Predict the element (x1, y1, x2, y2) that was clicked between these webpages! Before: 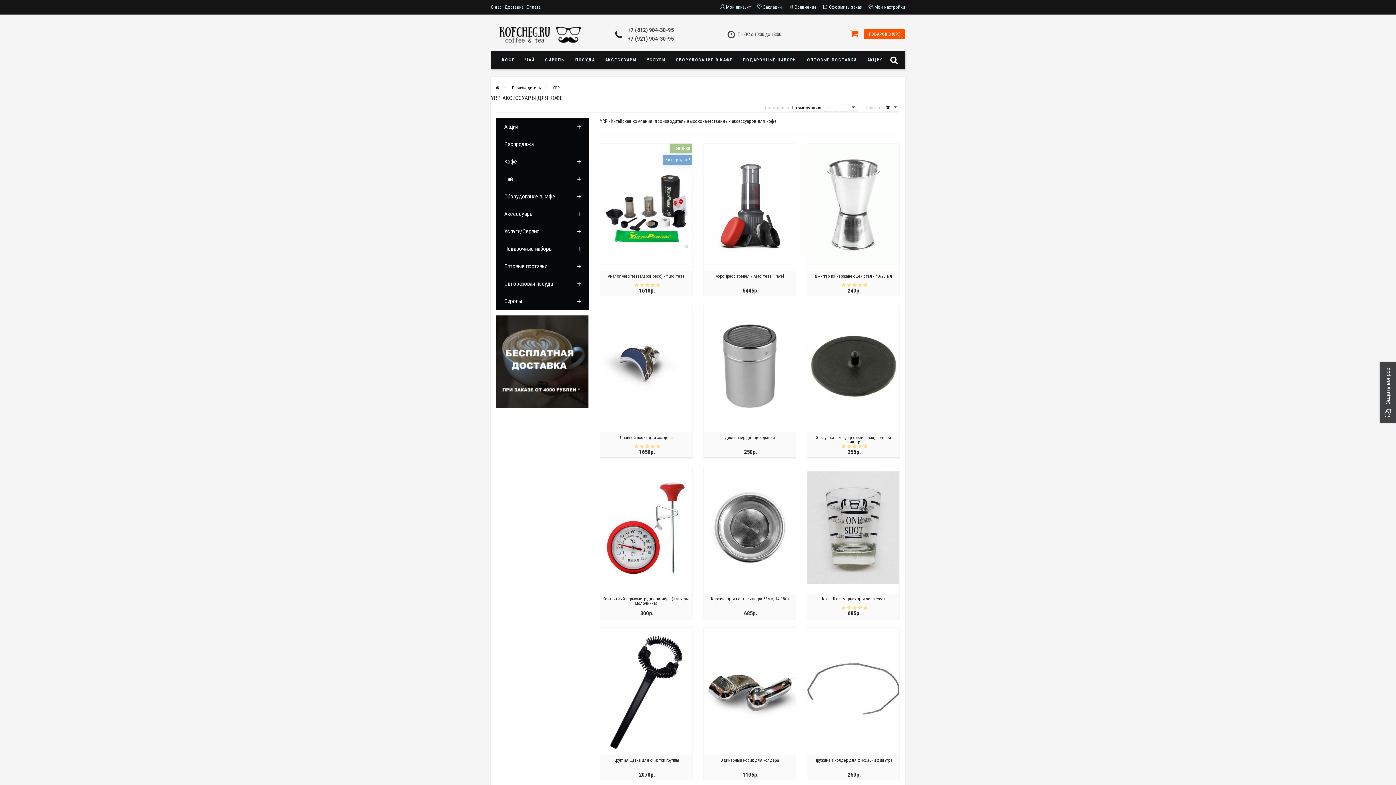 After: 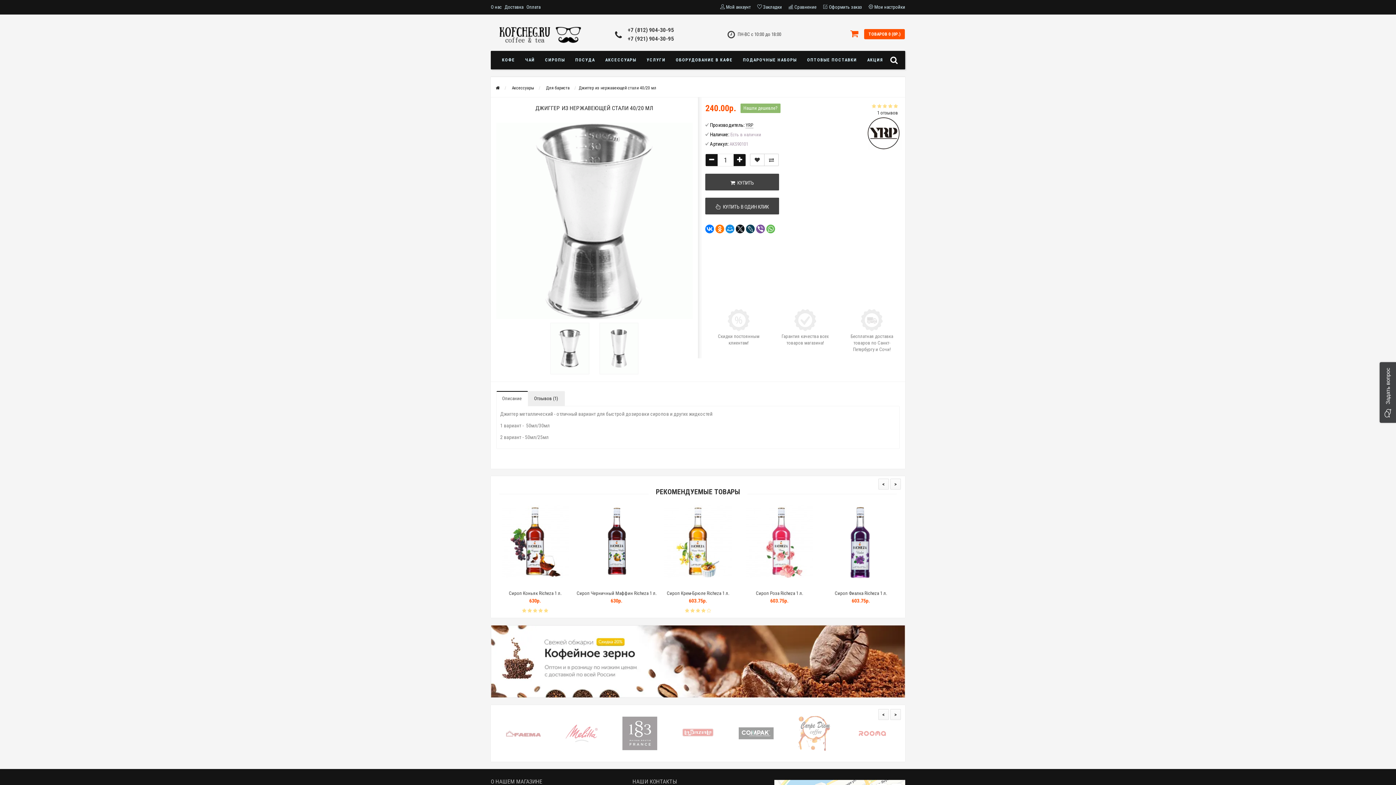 Action: bbox: (807, 201, 899, 207)